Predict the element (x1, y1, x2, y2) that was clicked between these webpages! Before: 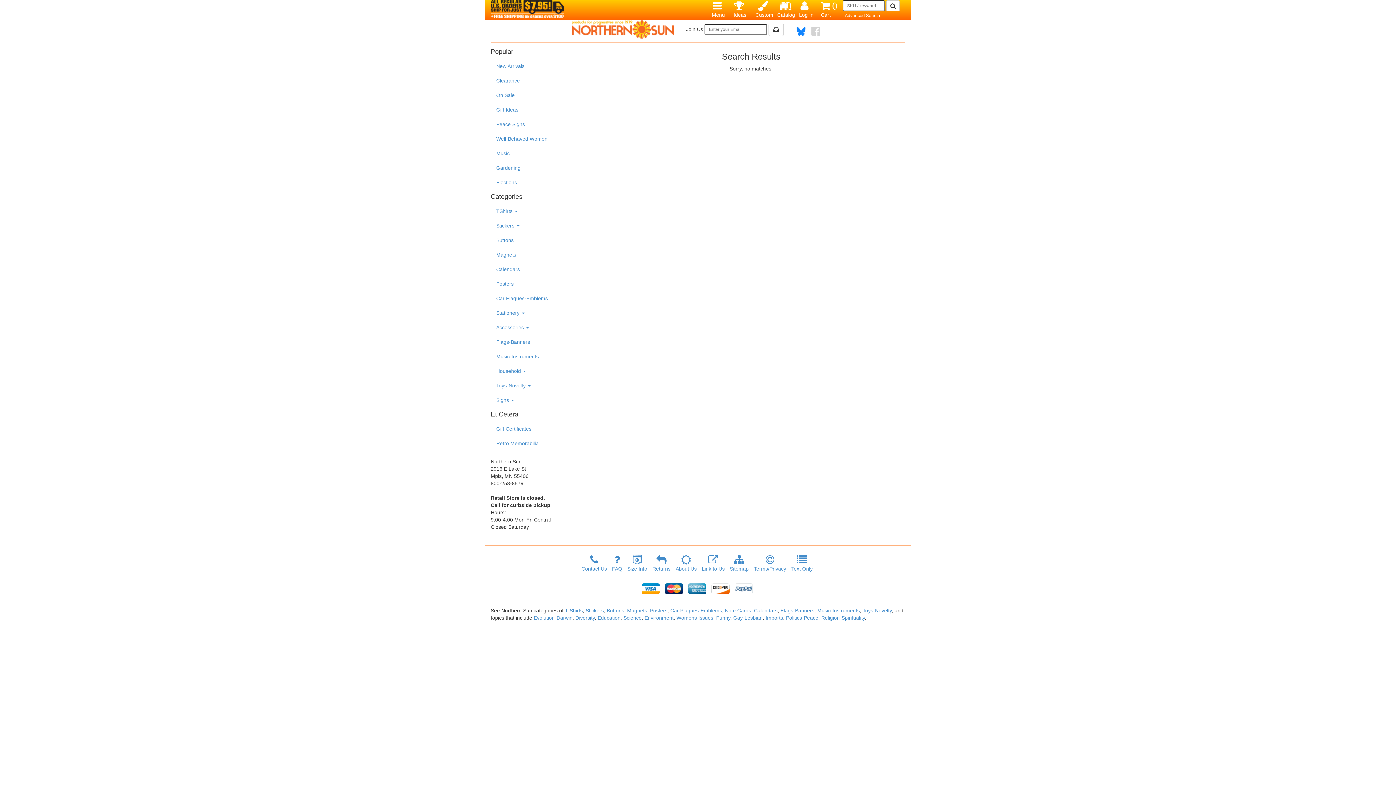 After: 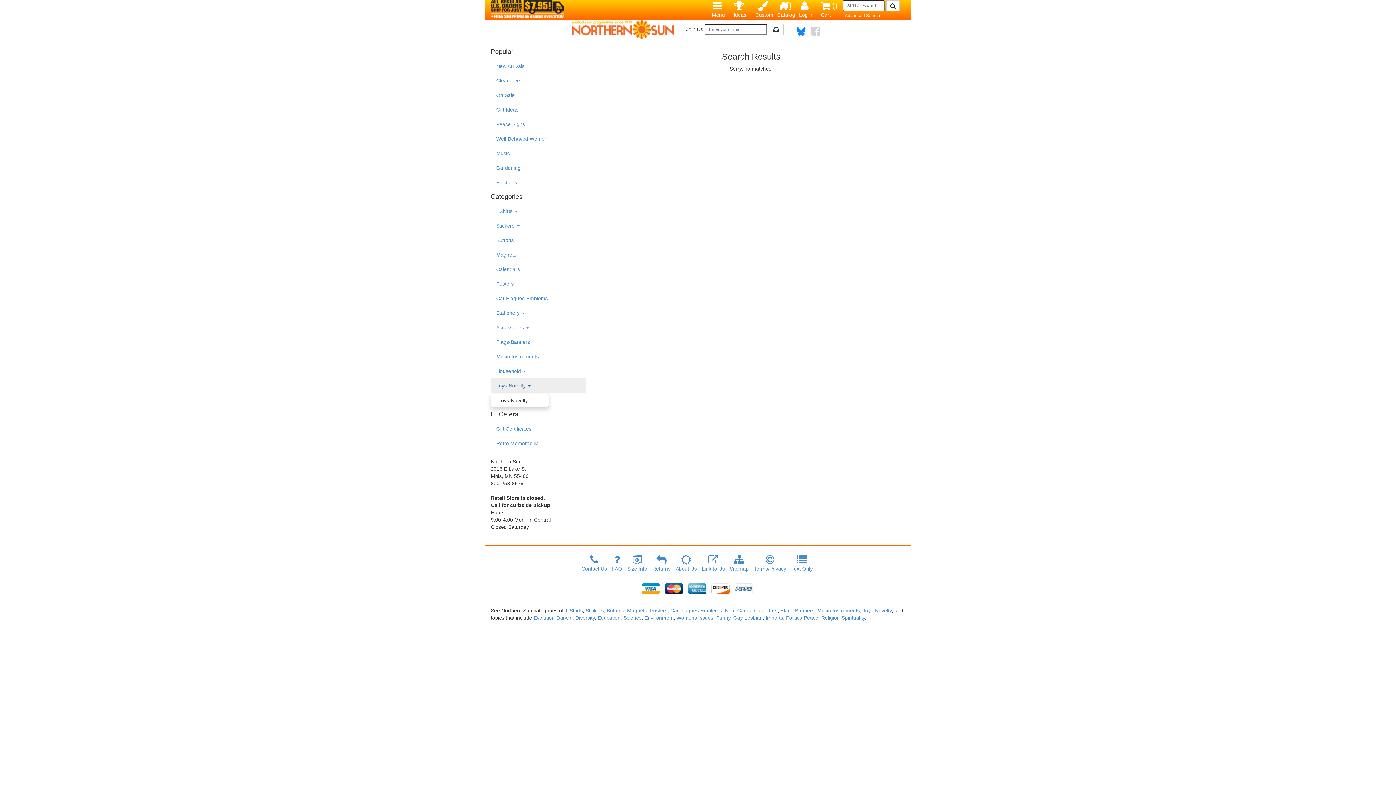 Action: bbox: (490, 378, 586, 393) label: Toys-Novelty 